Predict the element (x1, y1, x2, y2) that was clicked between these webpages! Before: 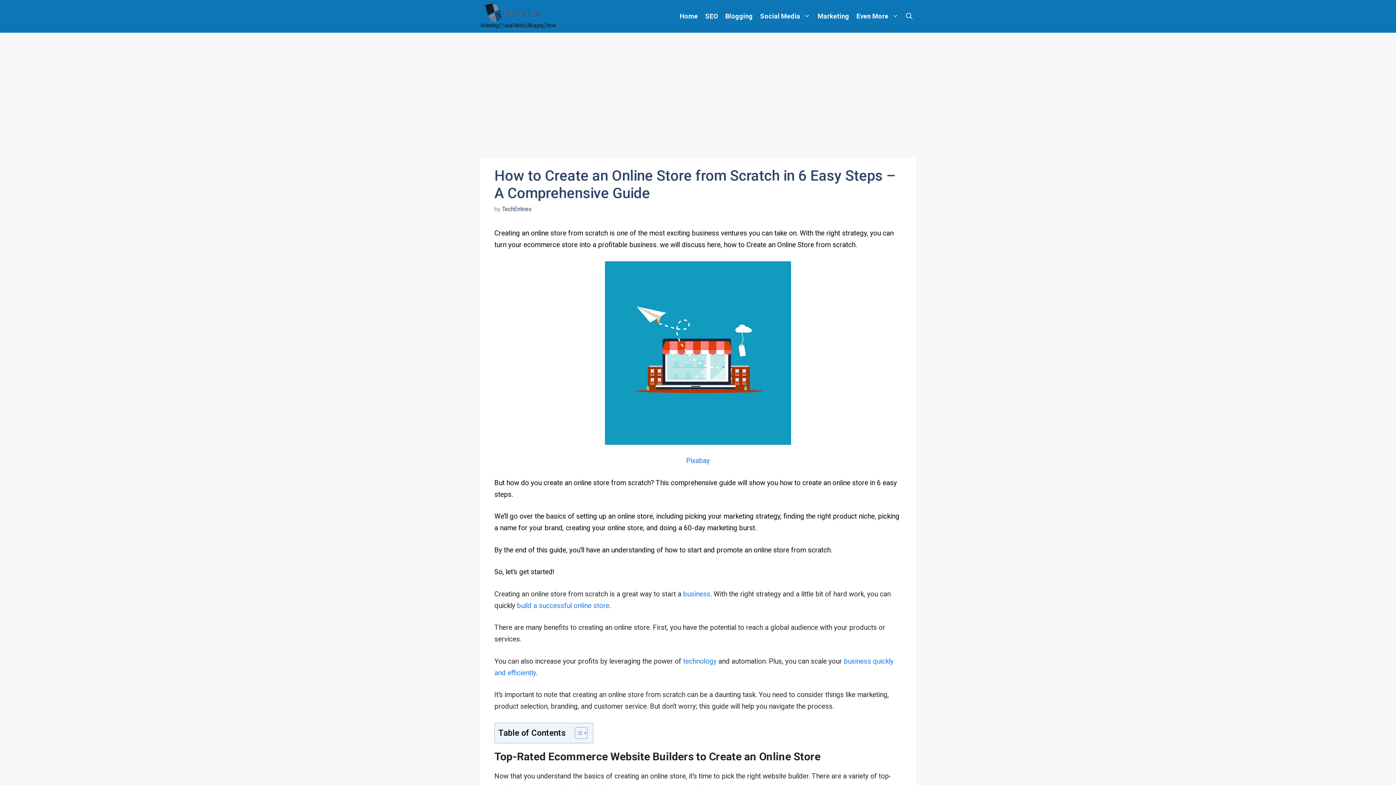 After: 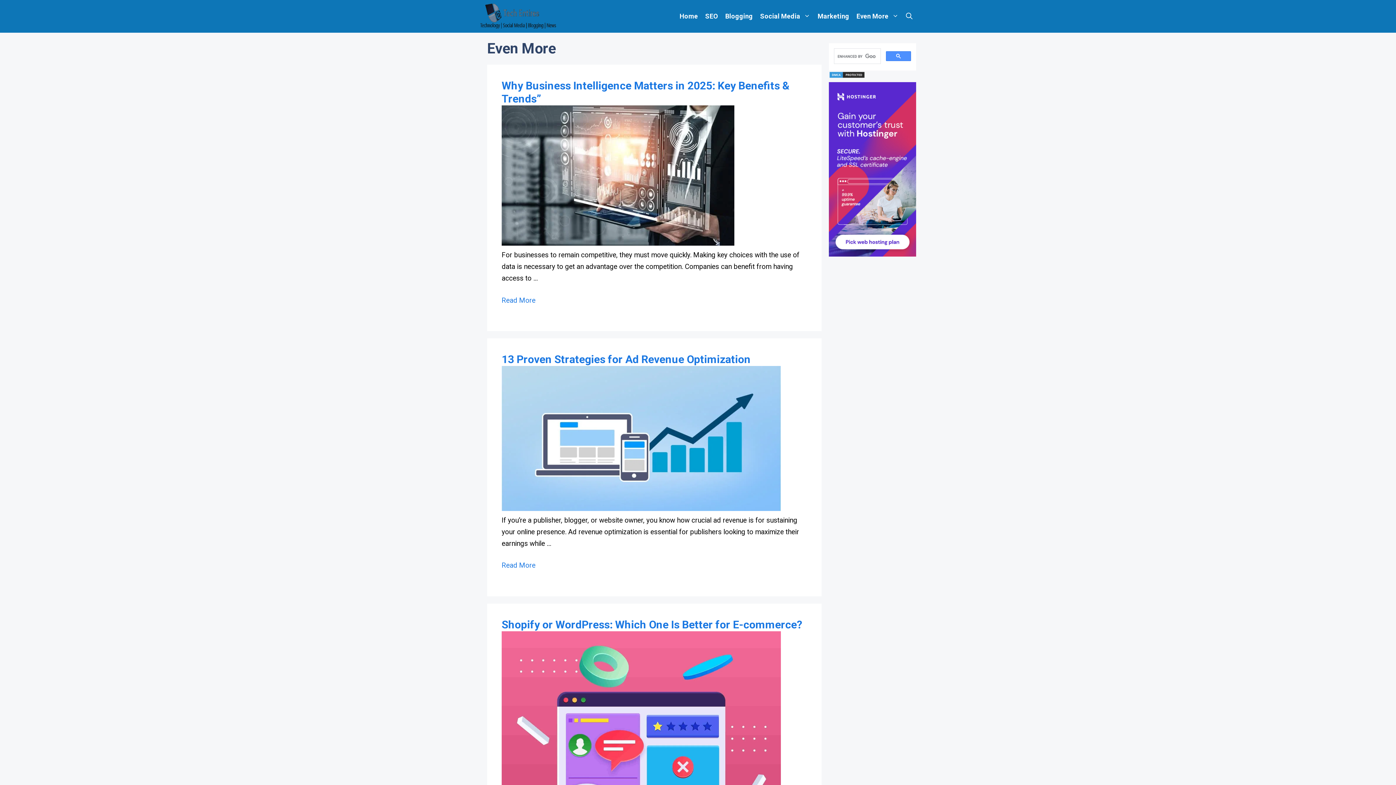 Action: label: Even More bbox: (853, 0, 902, 32)